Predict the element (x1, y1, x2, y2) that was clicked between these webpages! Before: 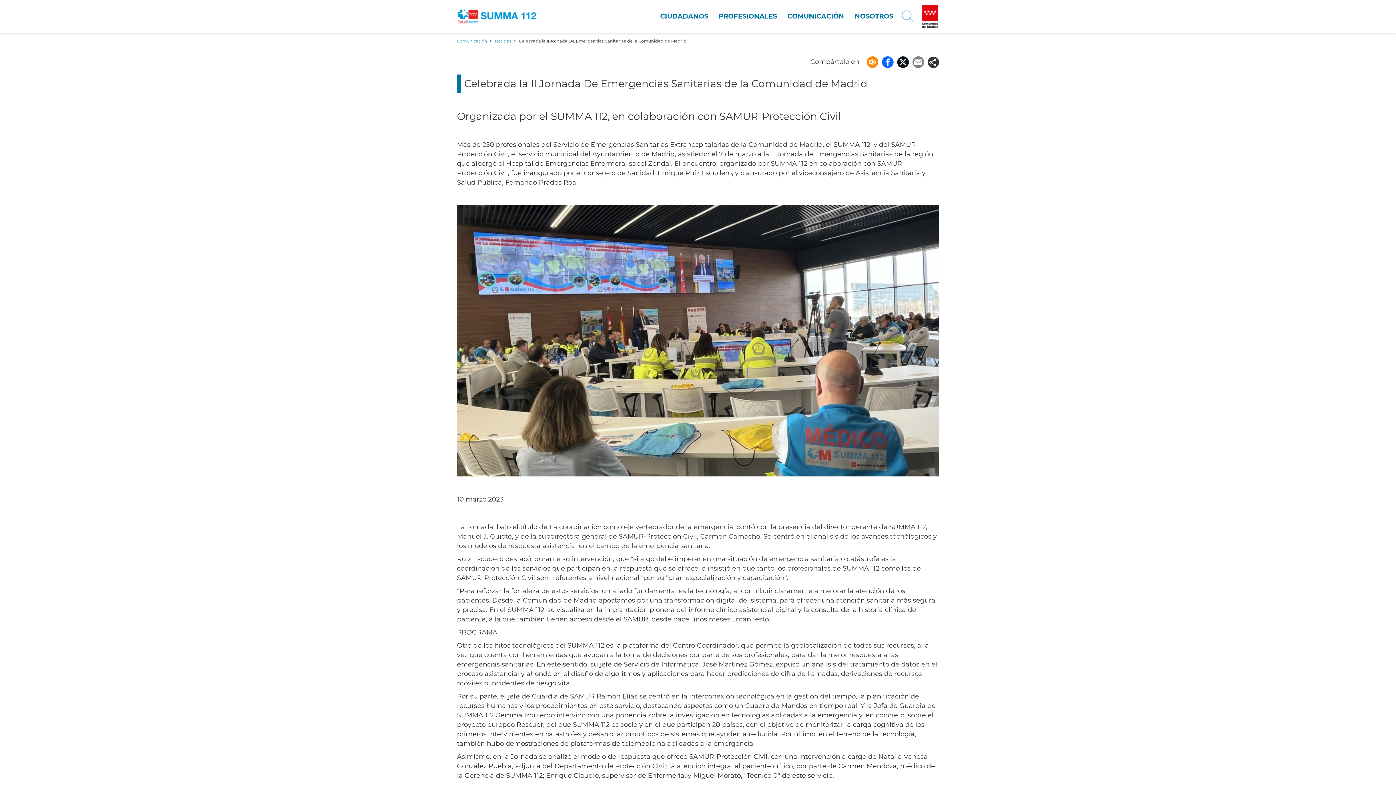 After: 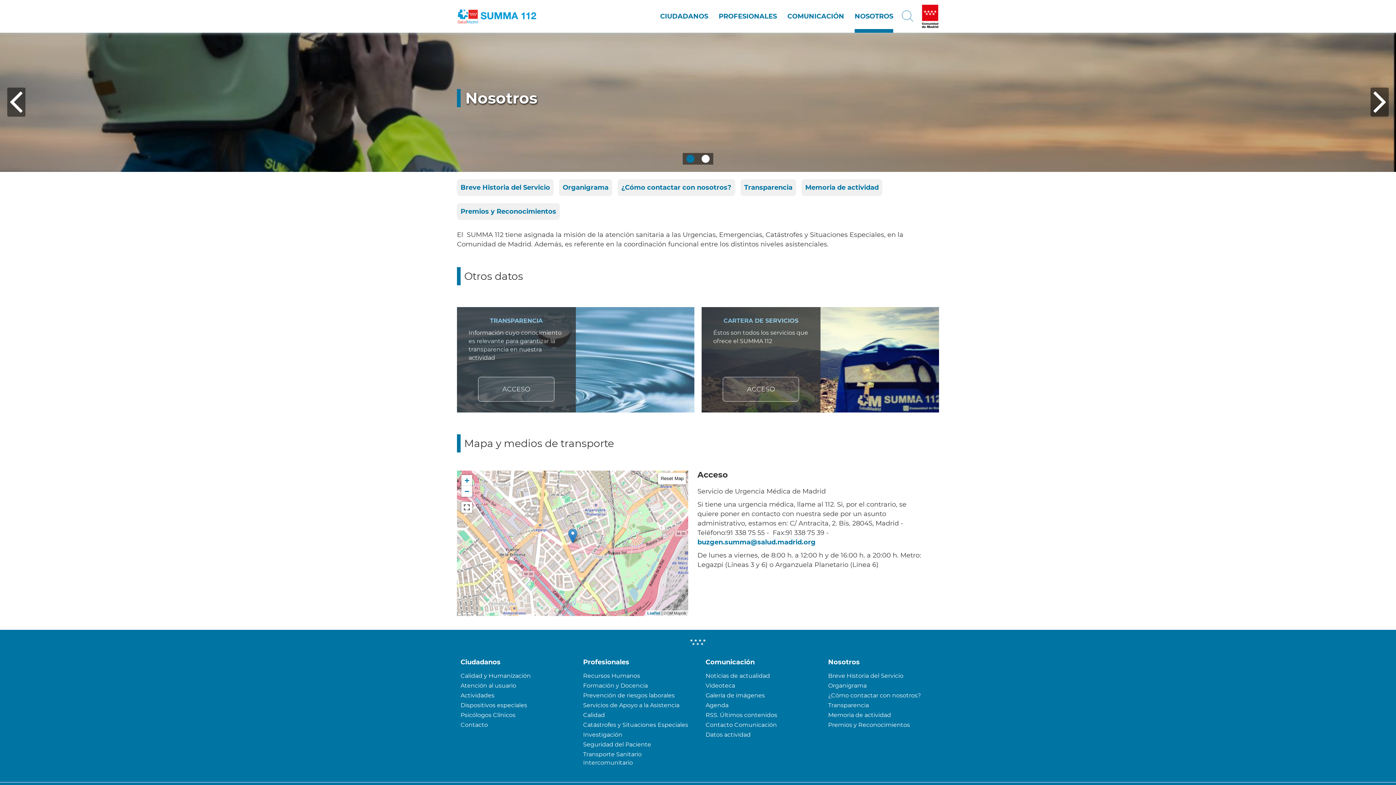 Action: bbox: (854, 0, 893, 32) label: NOSOTROS